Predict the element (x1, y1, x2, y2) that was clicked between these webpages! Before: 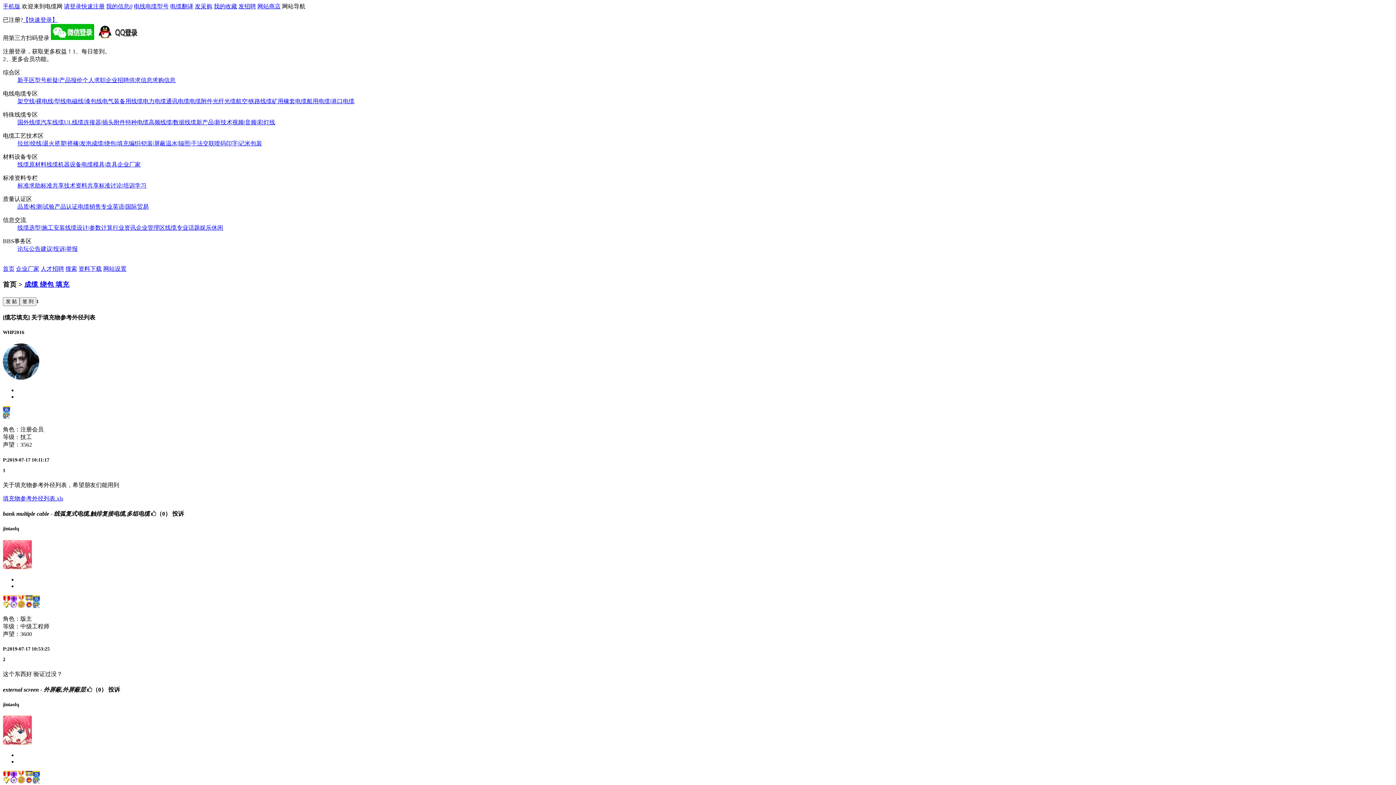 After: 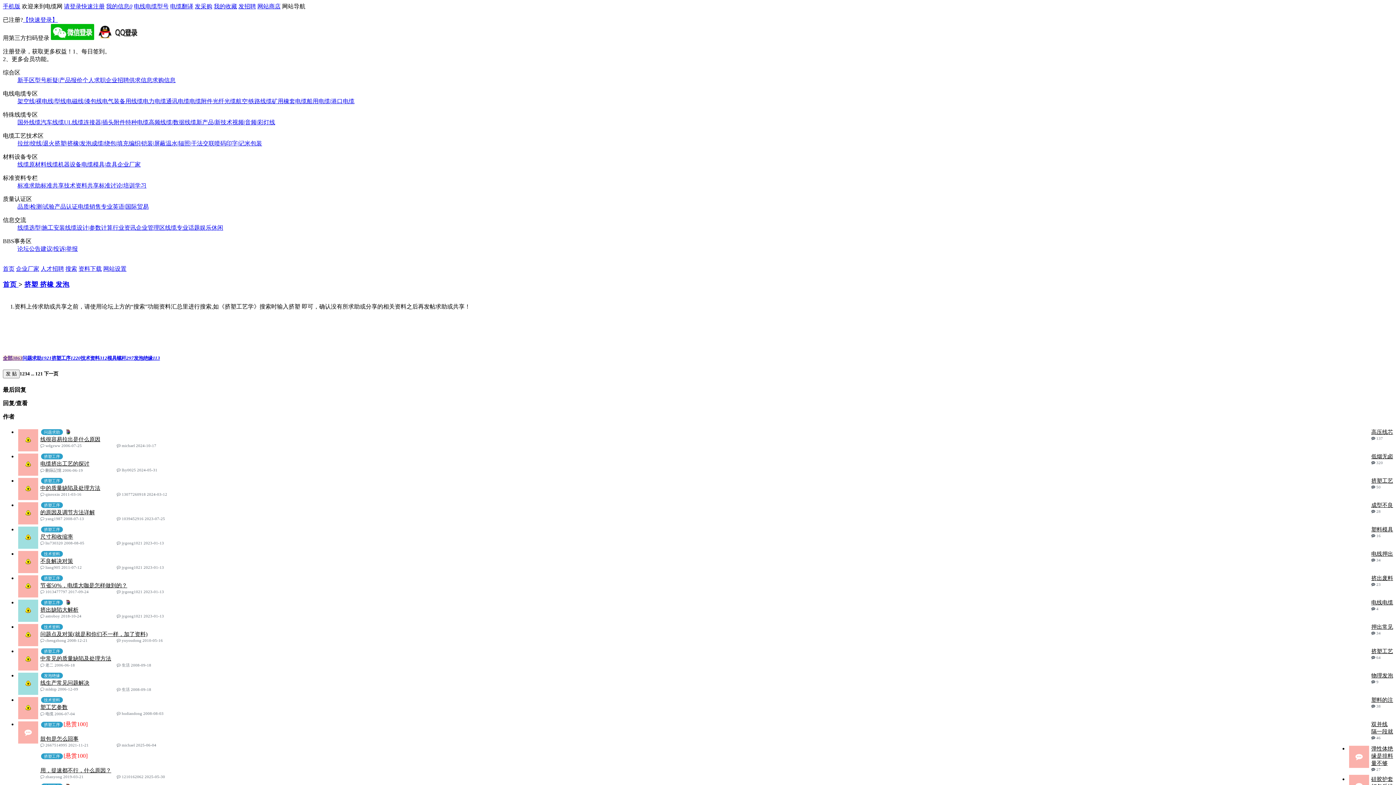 Action: bbox: (54, 140, 91, 146) label: 挤塑|挤橡|发泡